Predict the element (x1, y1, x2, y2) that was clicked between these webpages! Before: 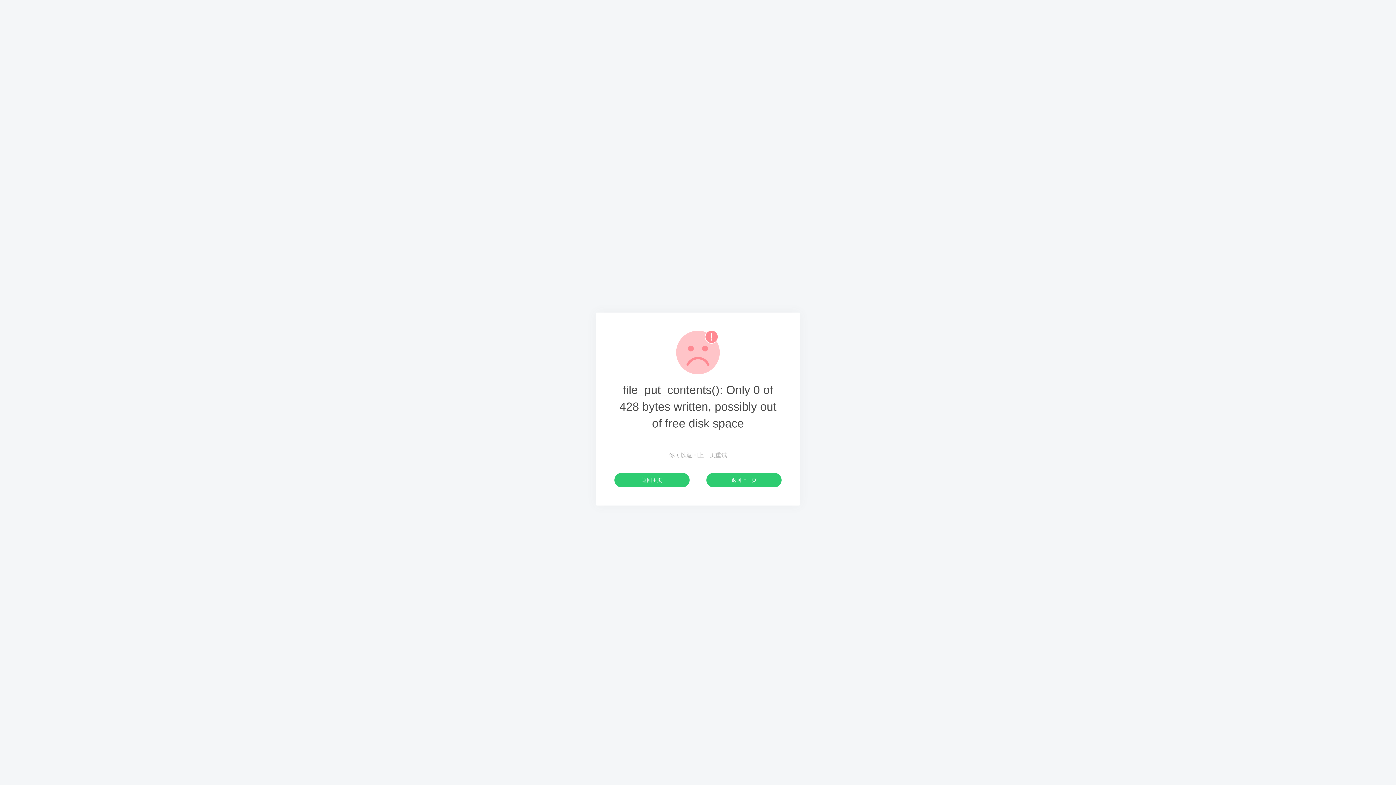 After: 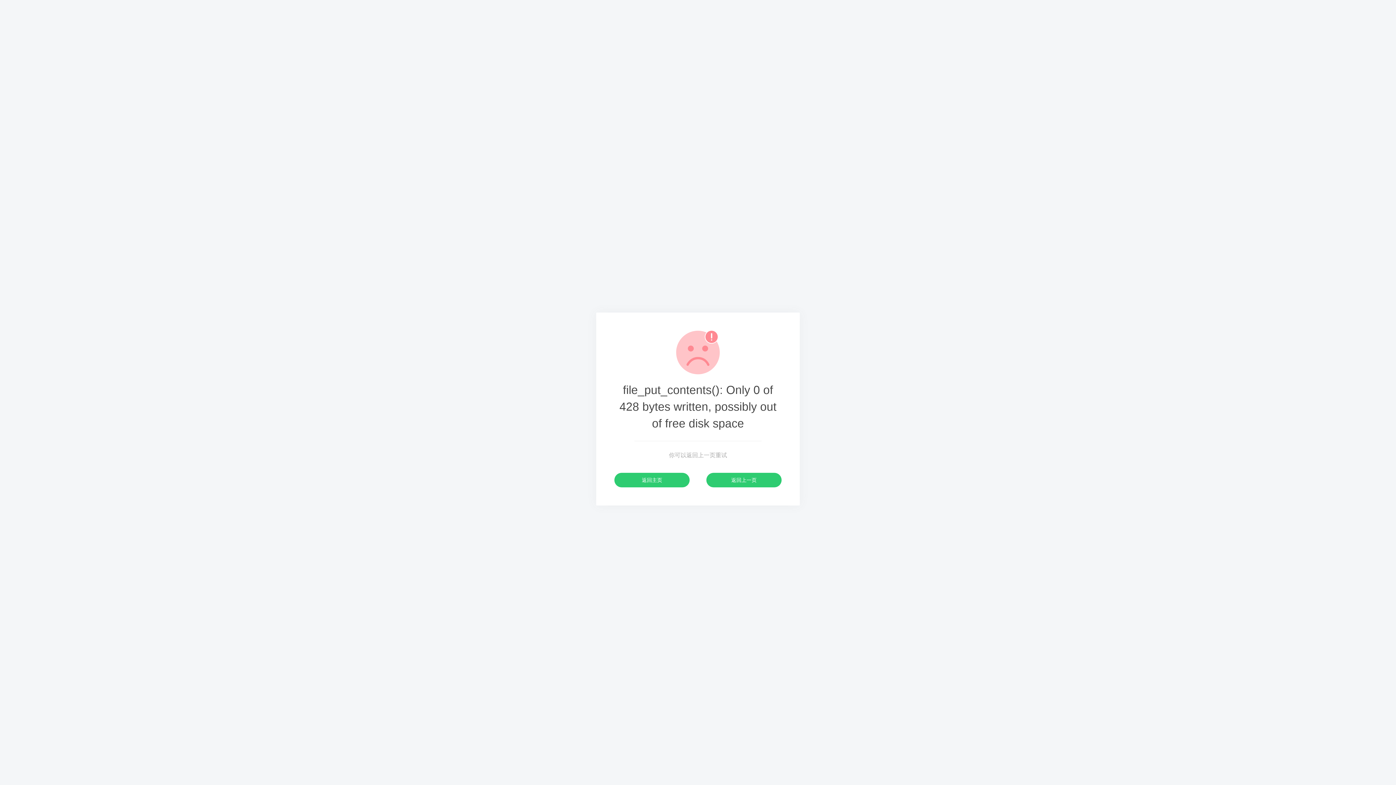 Action: label: 返回主页 bbox: (614, 473, 689, 487)